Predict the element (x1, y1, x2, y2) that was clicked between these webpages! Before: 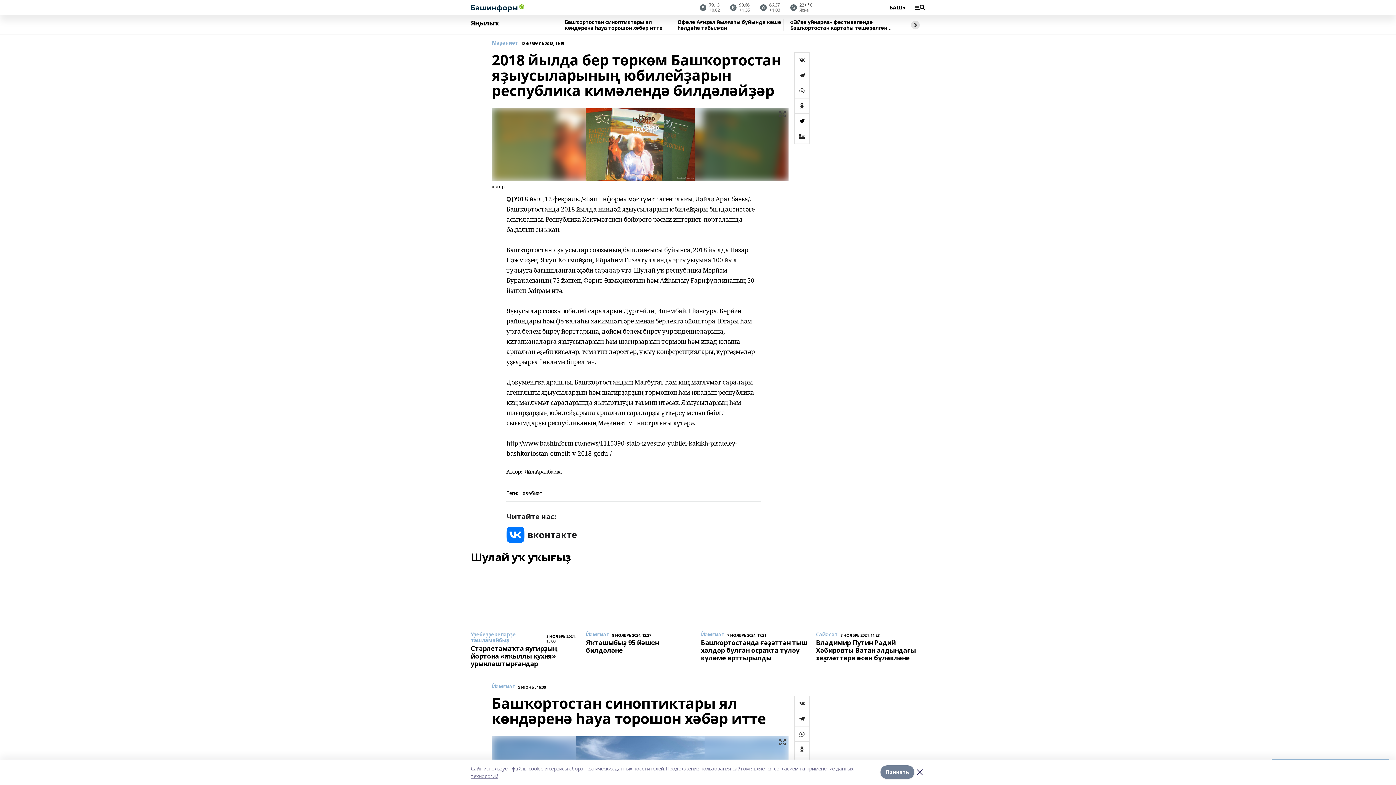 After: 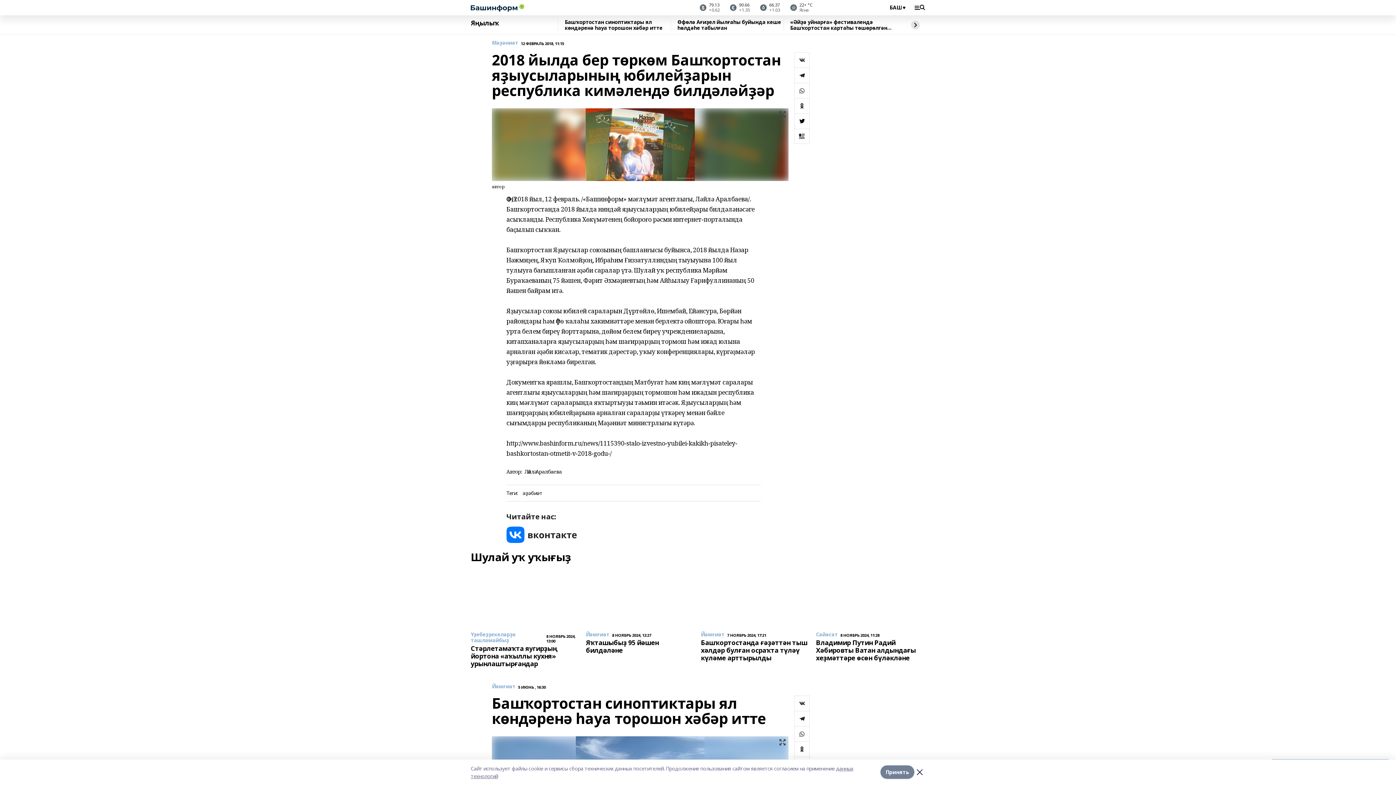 Action: bbox: (794, 711, 809, 726)